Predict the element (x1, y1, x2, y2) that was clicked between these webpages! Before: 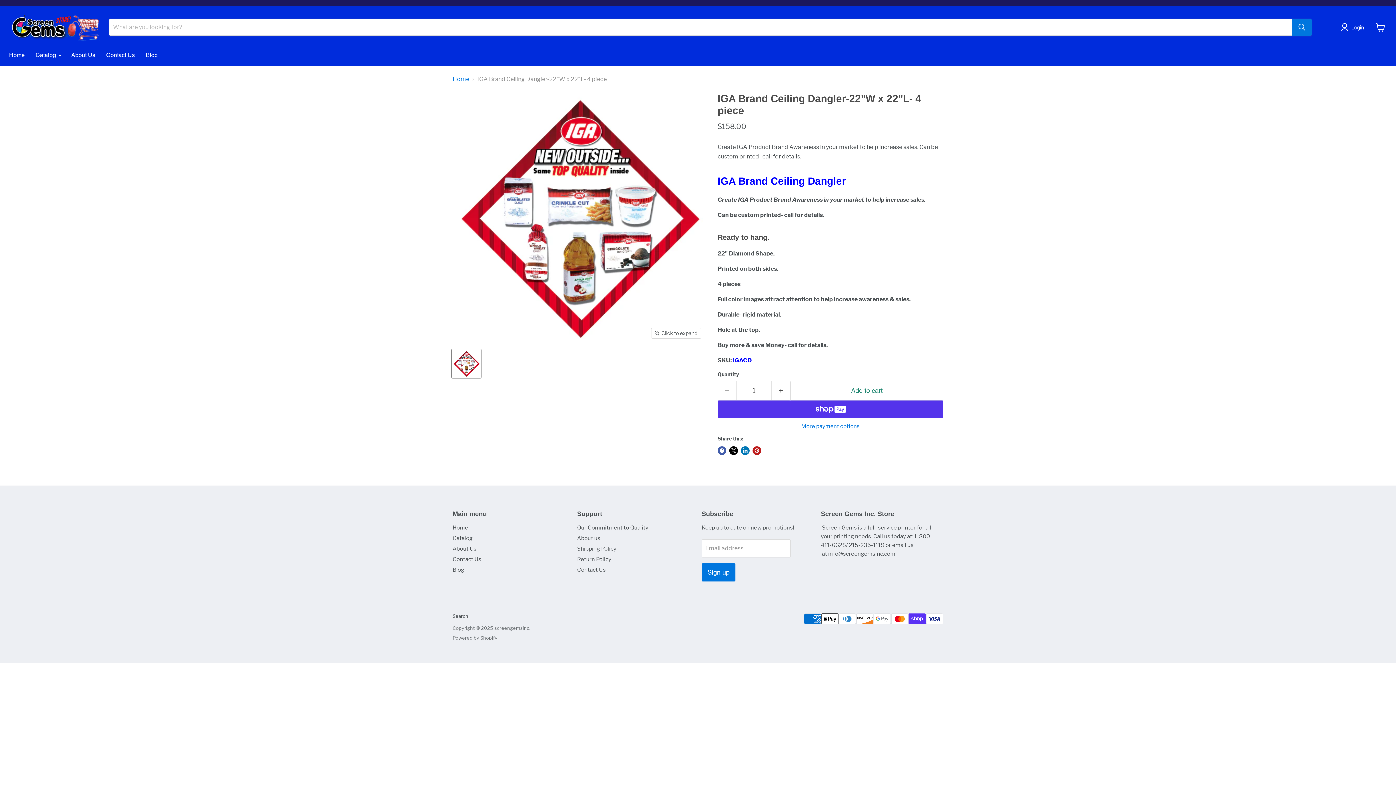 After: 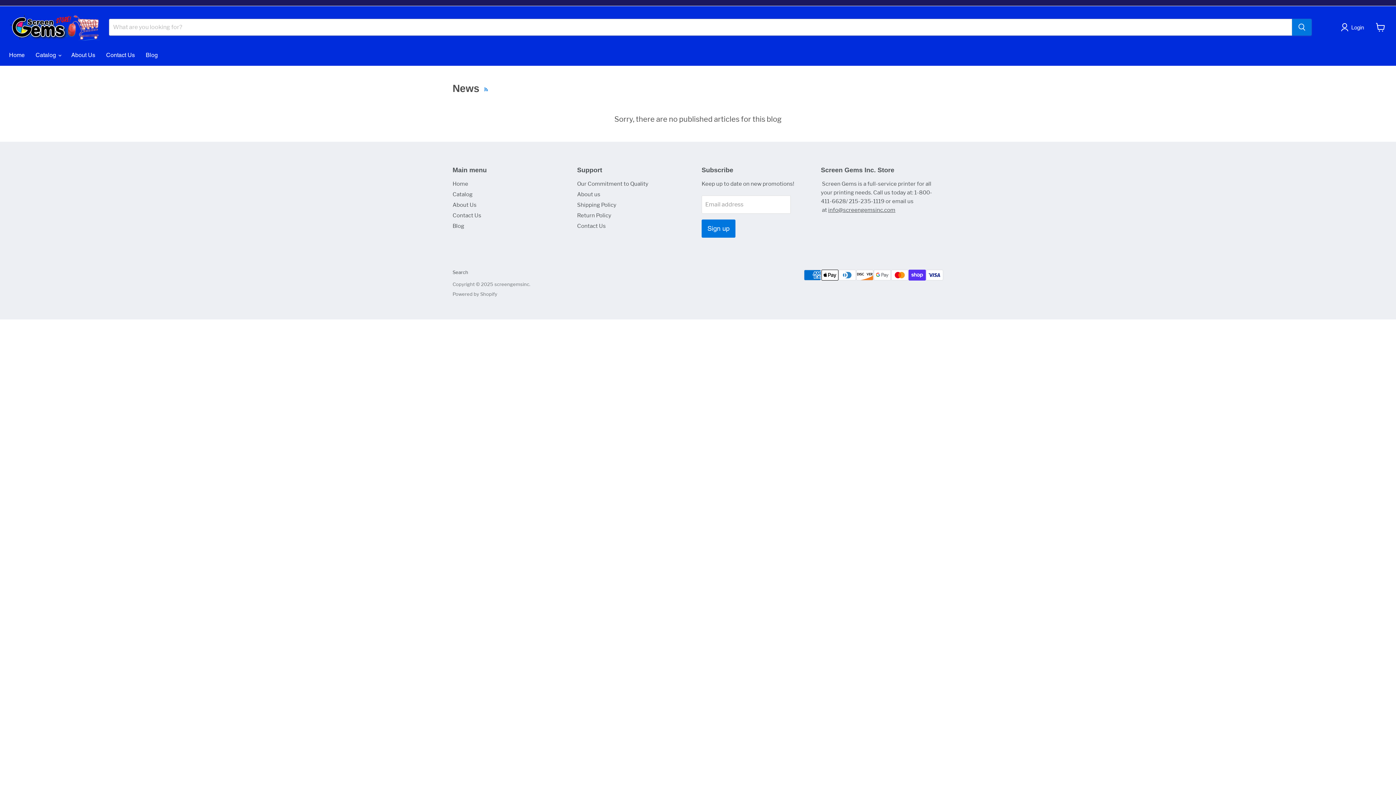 Action: bbox: (140, 47, 163, 63) label: Blog